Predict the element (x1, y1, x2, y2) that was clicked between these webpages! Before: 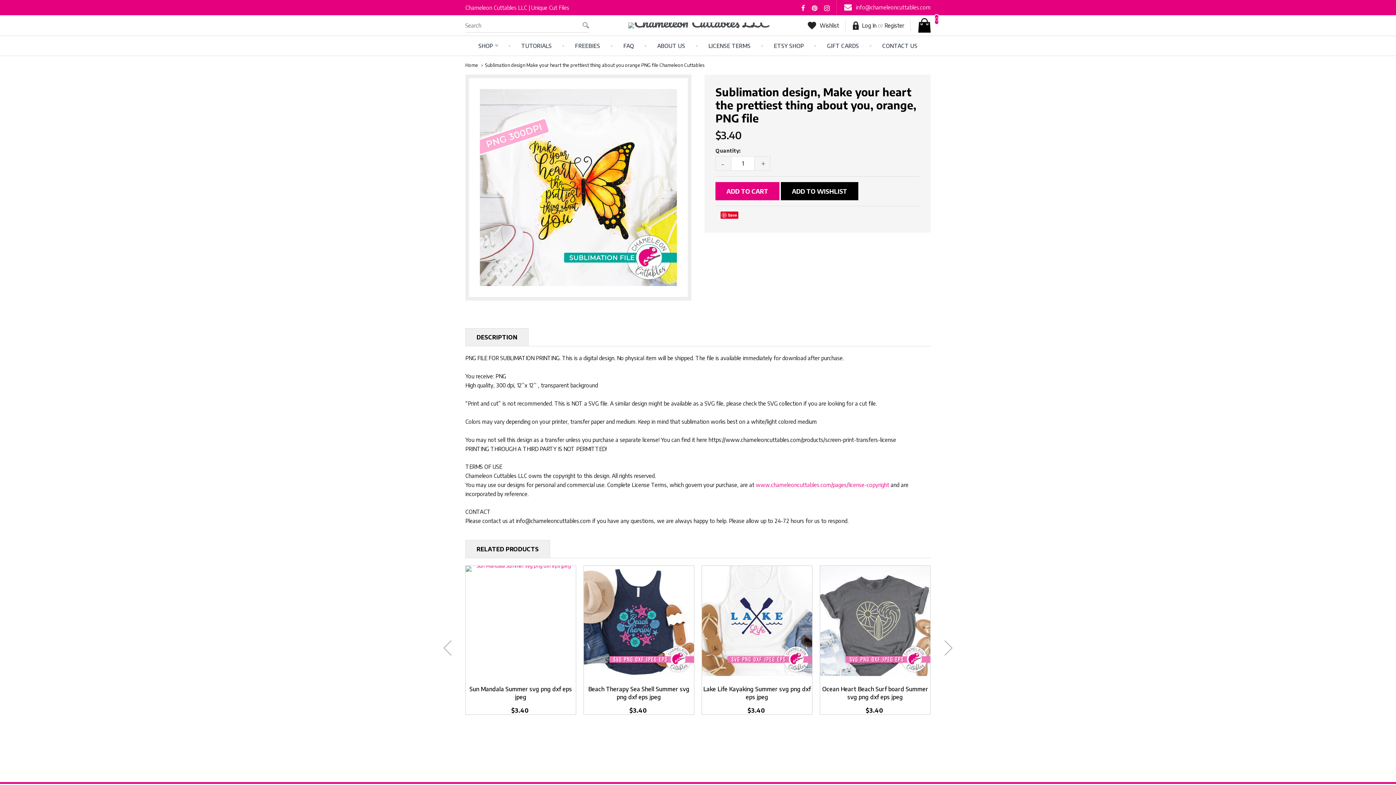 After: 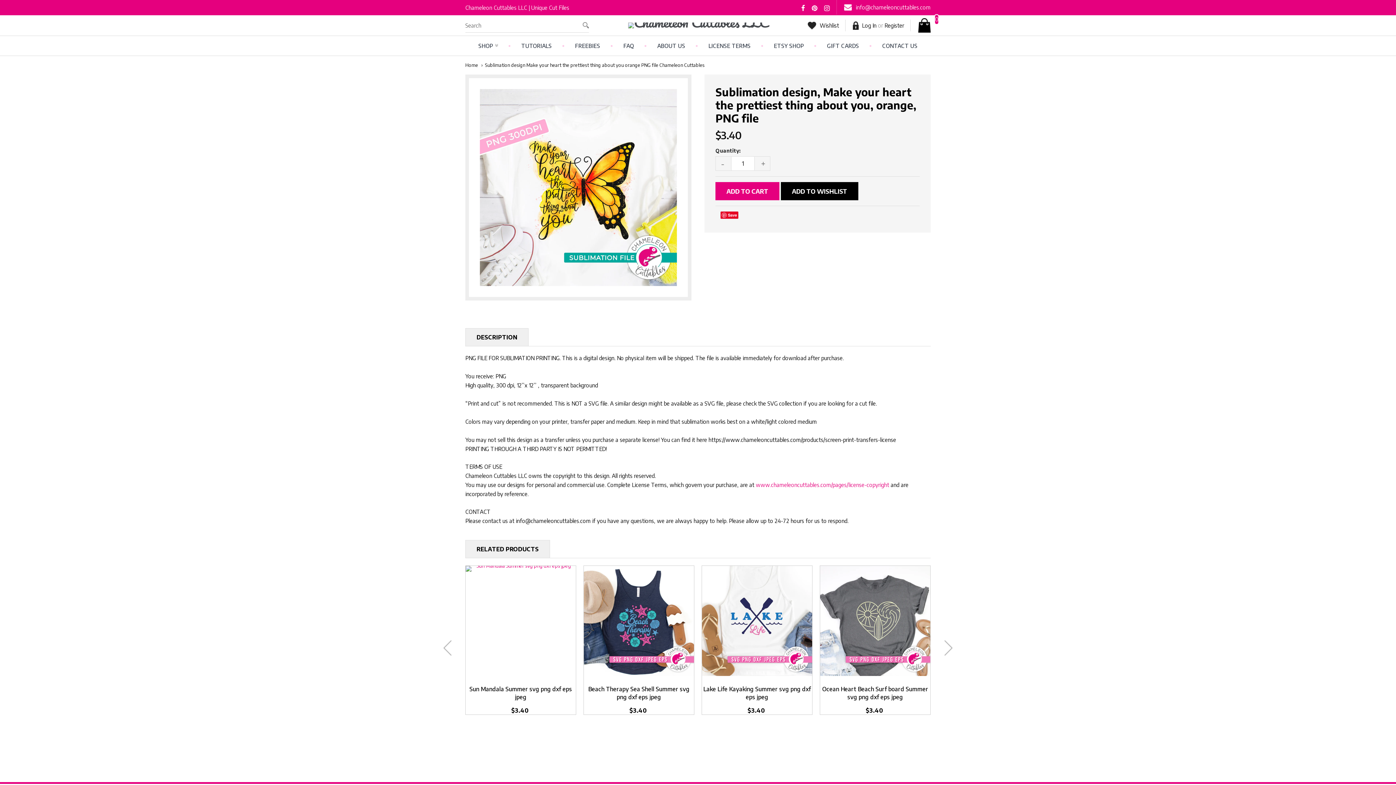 Action: bbox: (716, 156, 729, 170) label: -